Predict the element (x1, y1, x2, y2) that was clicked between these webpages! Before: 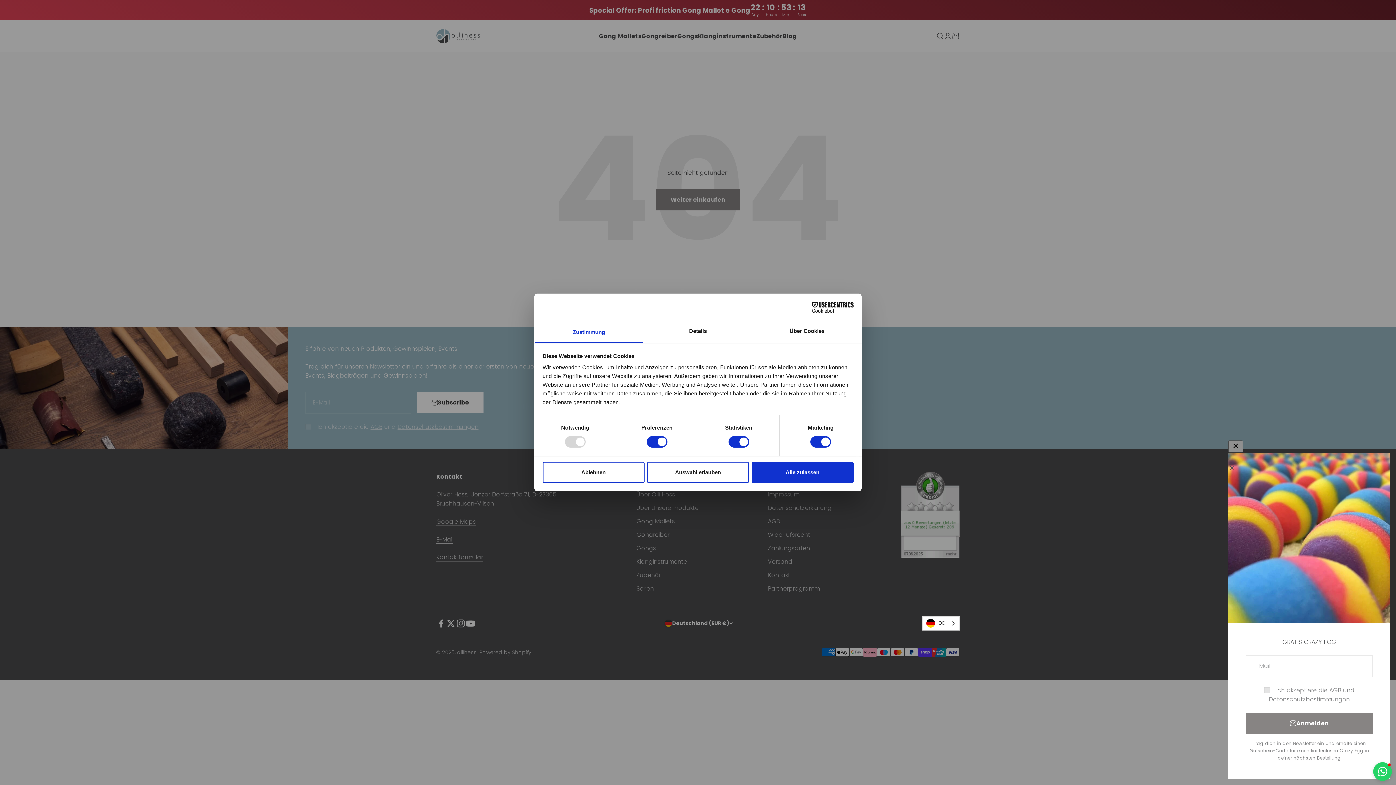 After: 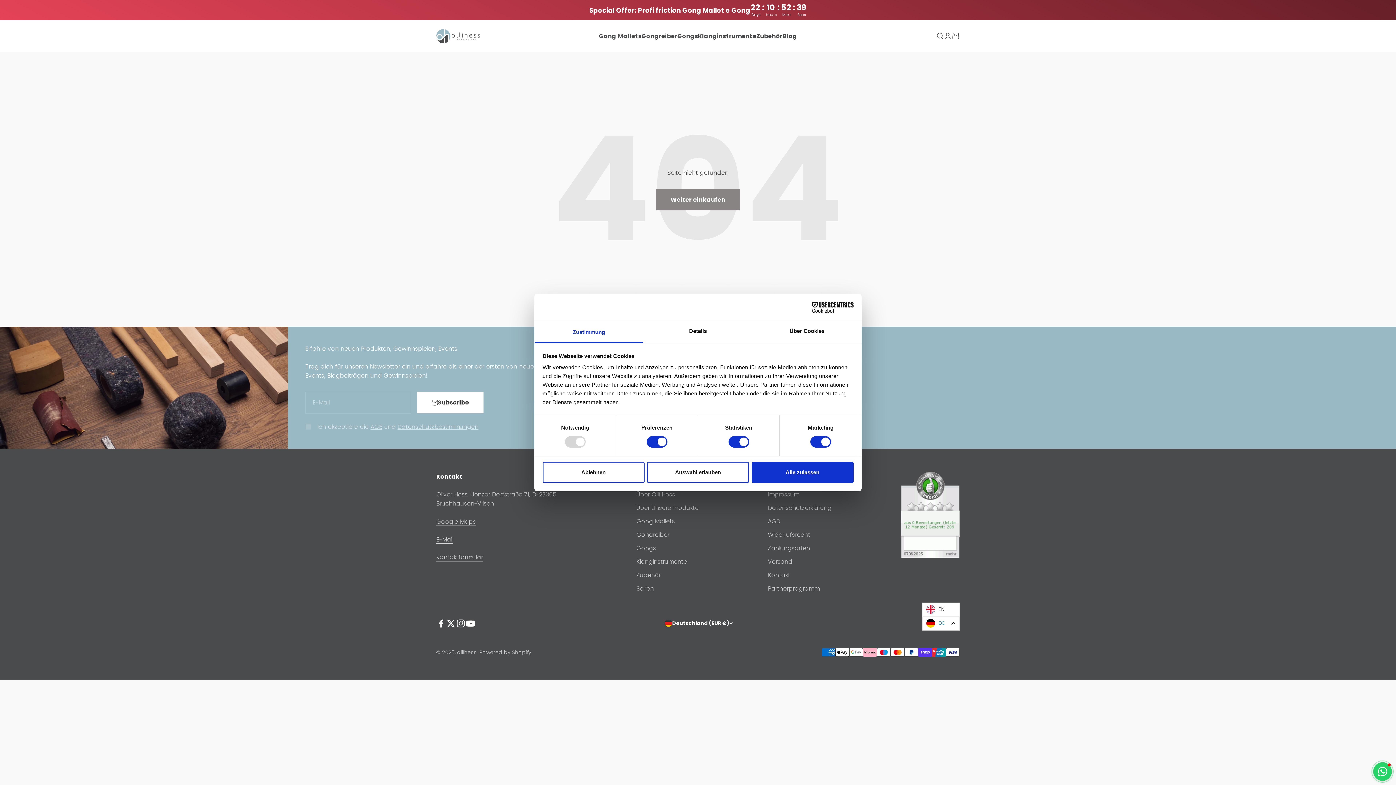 Action: bbox: (922, 617, 959, 630) label: DE